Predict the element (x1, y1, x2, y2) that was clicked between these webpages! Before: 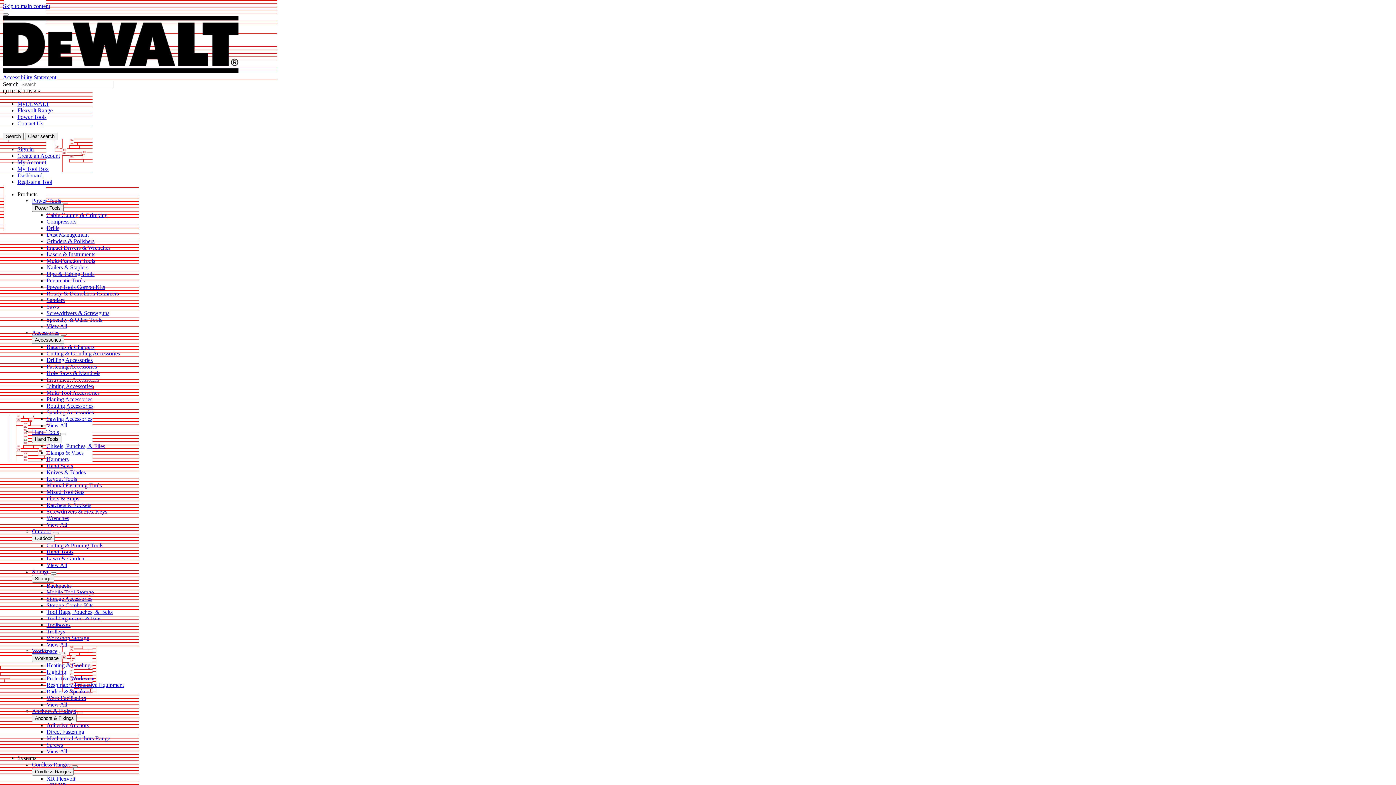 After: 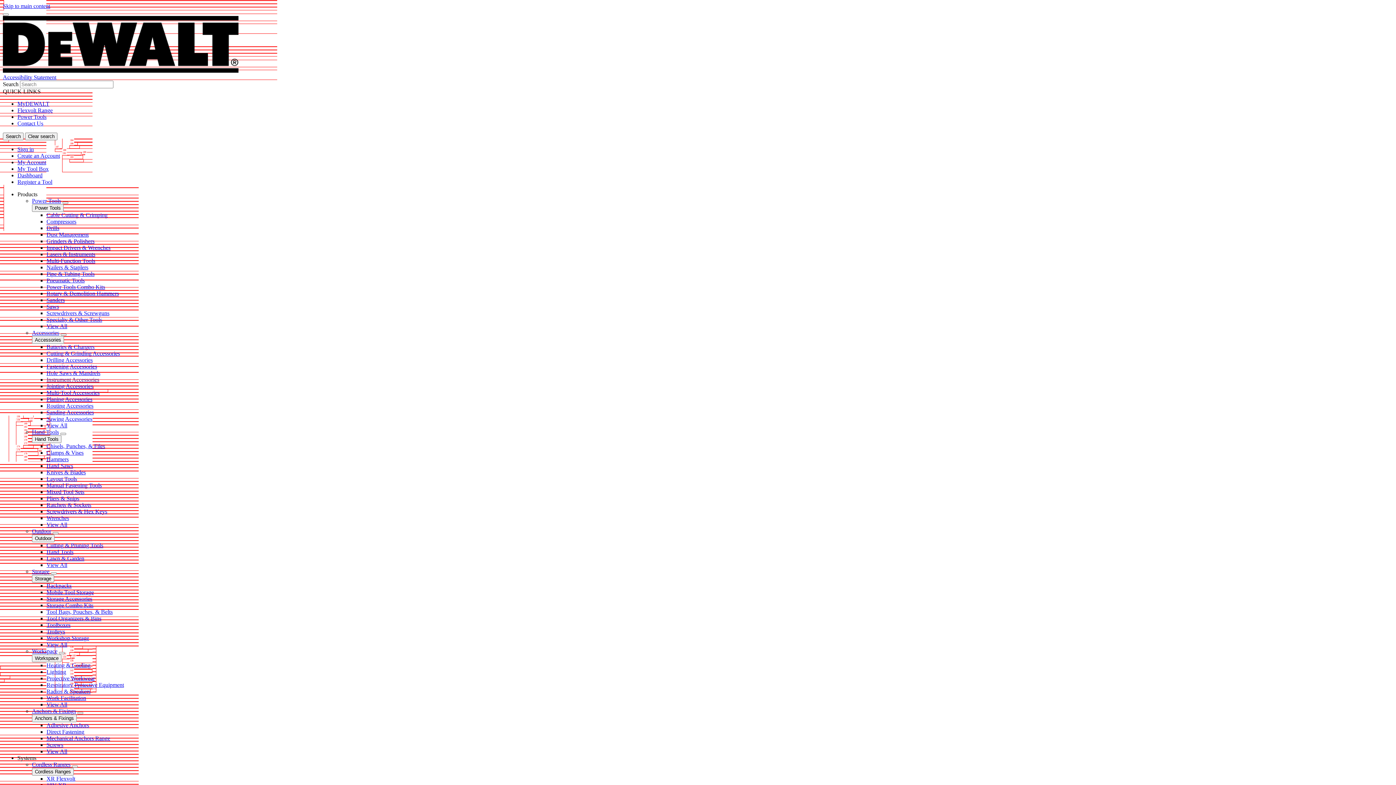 Action: bbox: (46, 695, 86, 701) label: Work Facilitation